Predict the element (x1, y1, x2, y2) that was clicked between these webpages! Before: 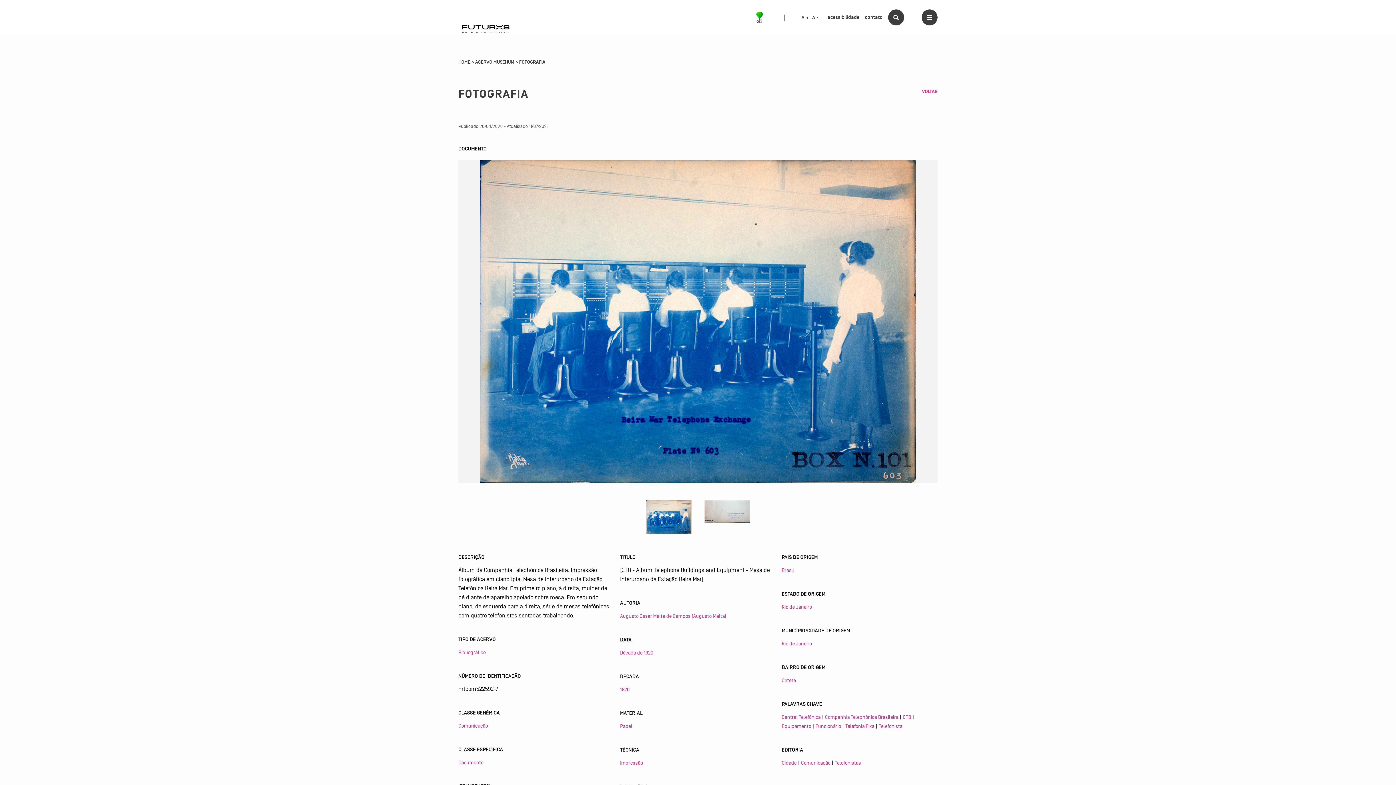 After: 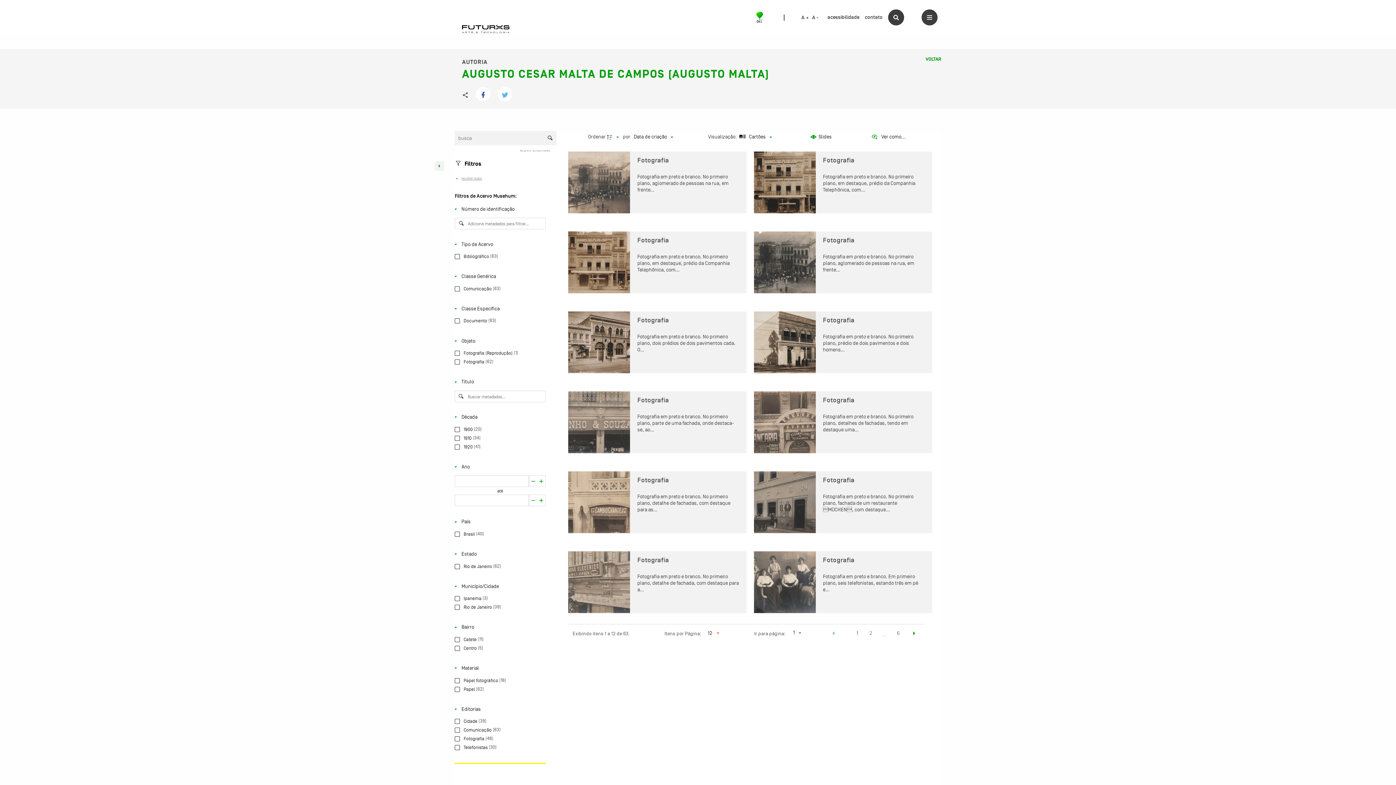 Action: bbox: (620, 613, 726, 619) label: Augusto Cesar Malta de Campos (Augusto Malta)